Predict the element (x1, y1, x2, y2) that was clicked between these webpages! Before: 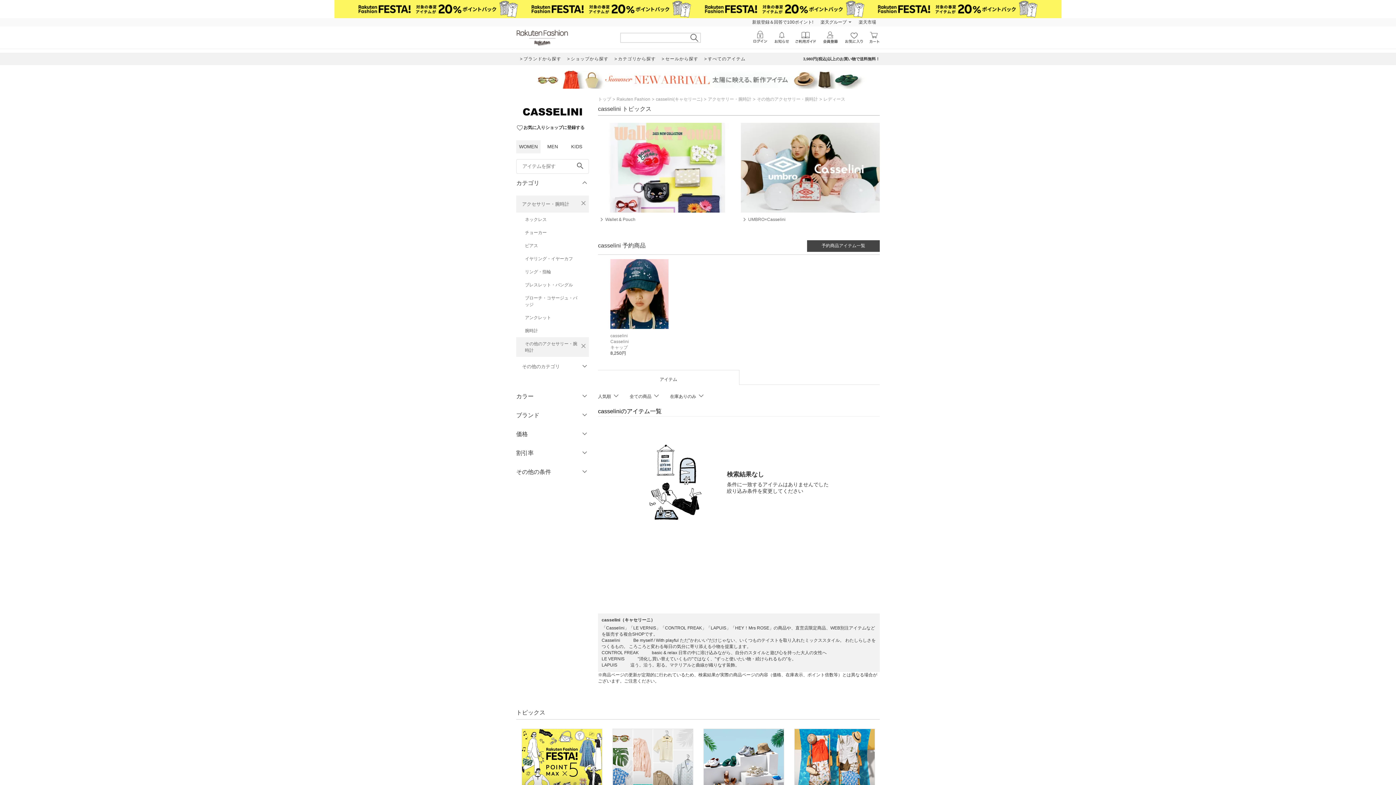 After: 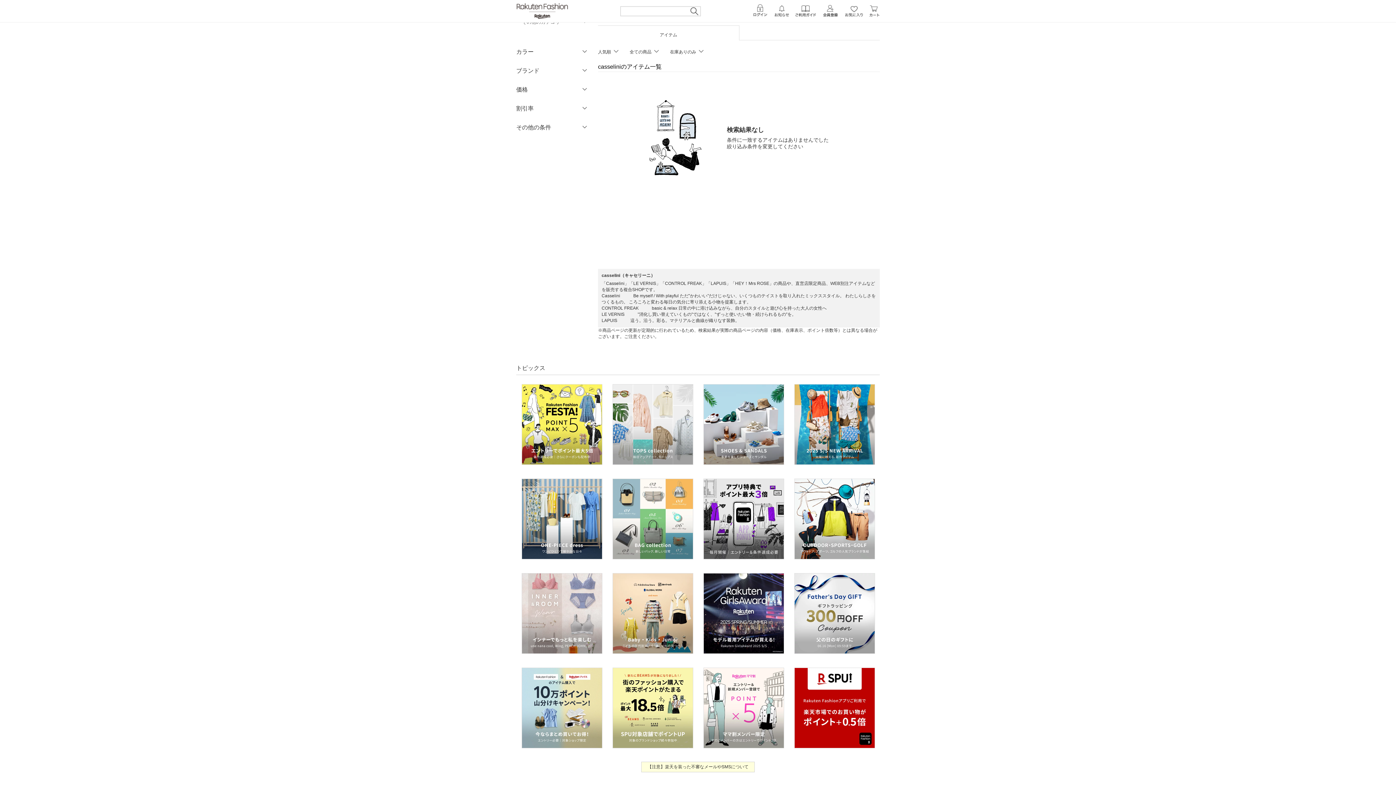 Action: label: アンクレット bbox: (516, 311, 589, 324)